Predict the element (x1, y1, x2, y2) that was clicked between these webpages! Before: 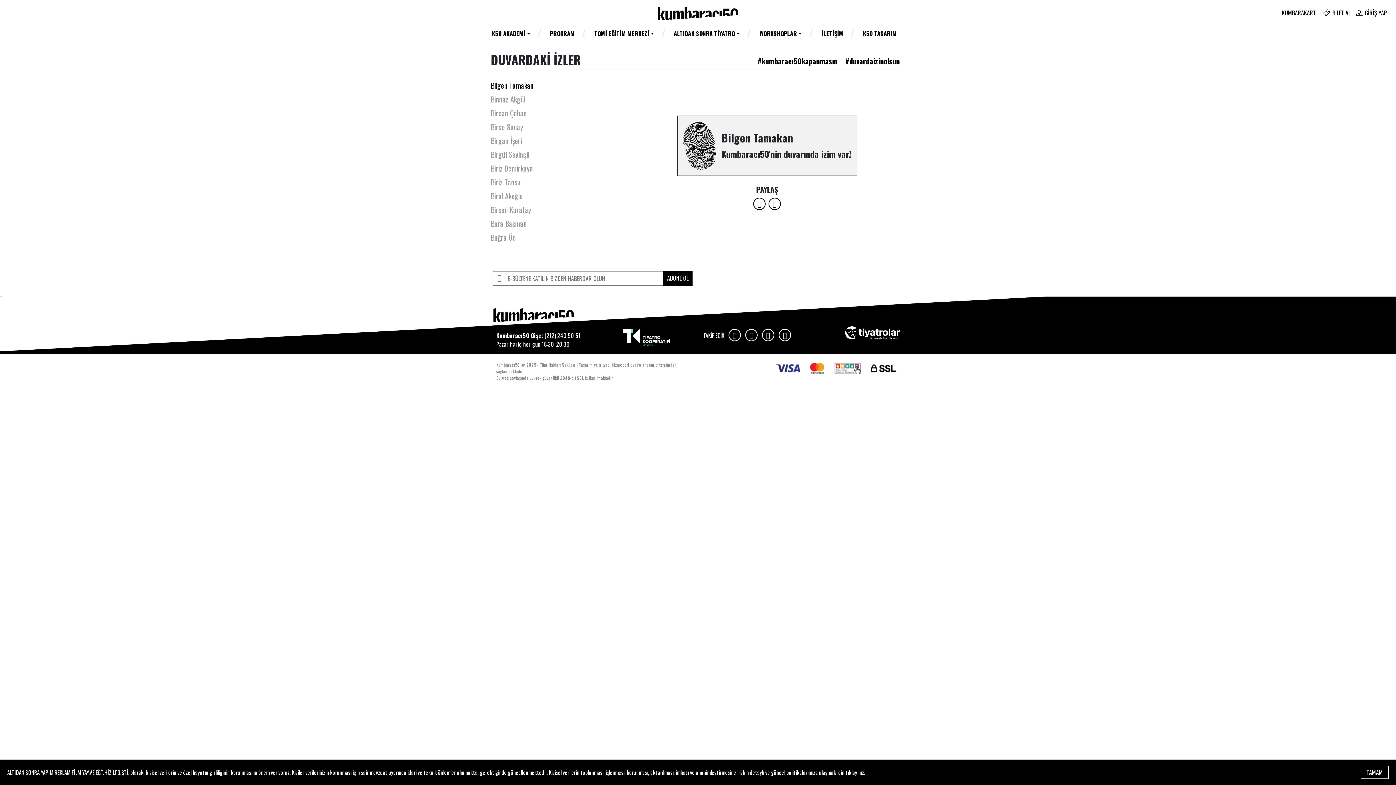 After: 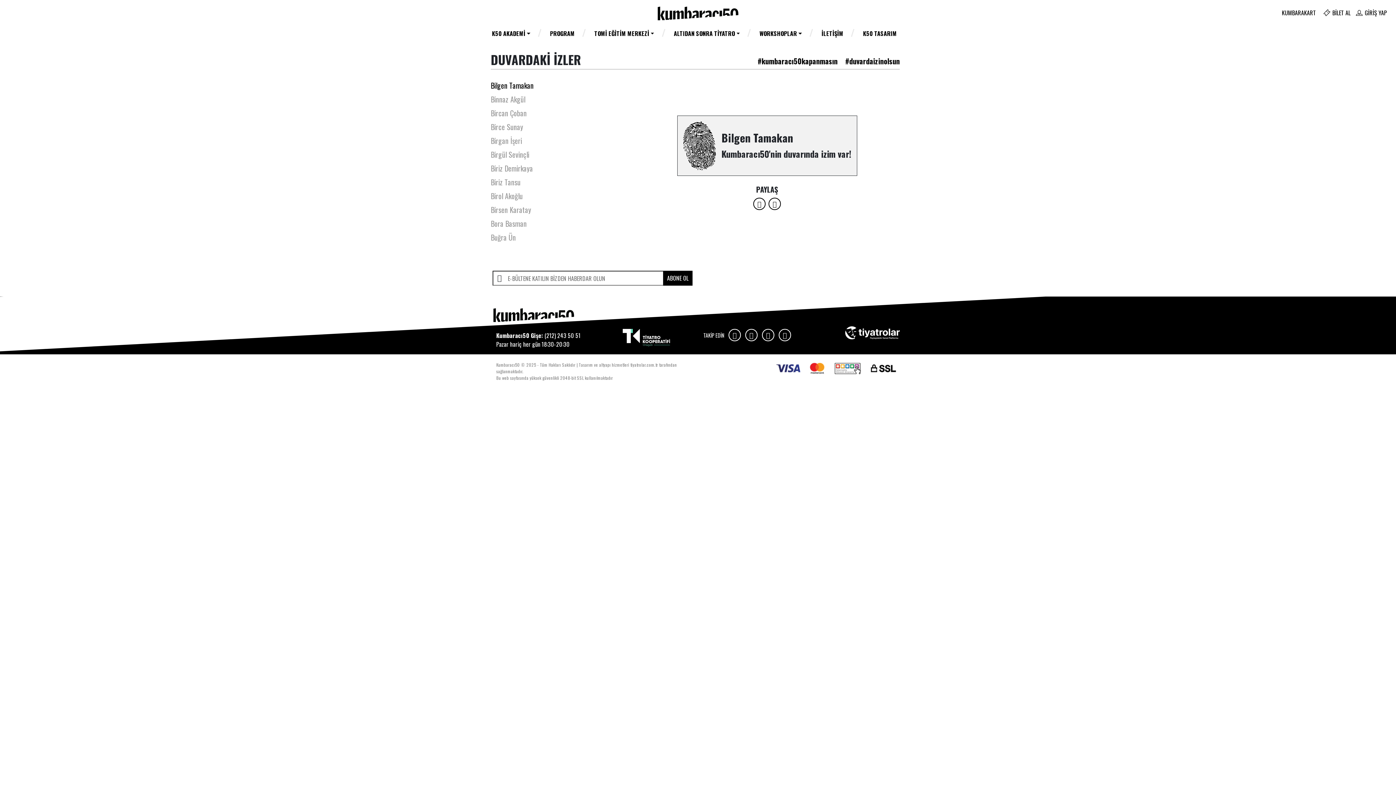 Action: bbox: (1361, 766, 1389, 779) label: TAMAM